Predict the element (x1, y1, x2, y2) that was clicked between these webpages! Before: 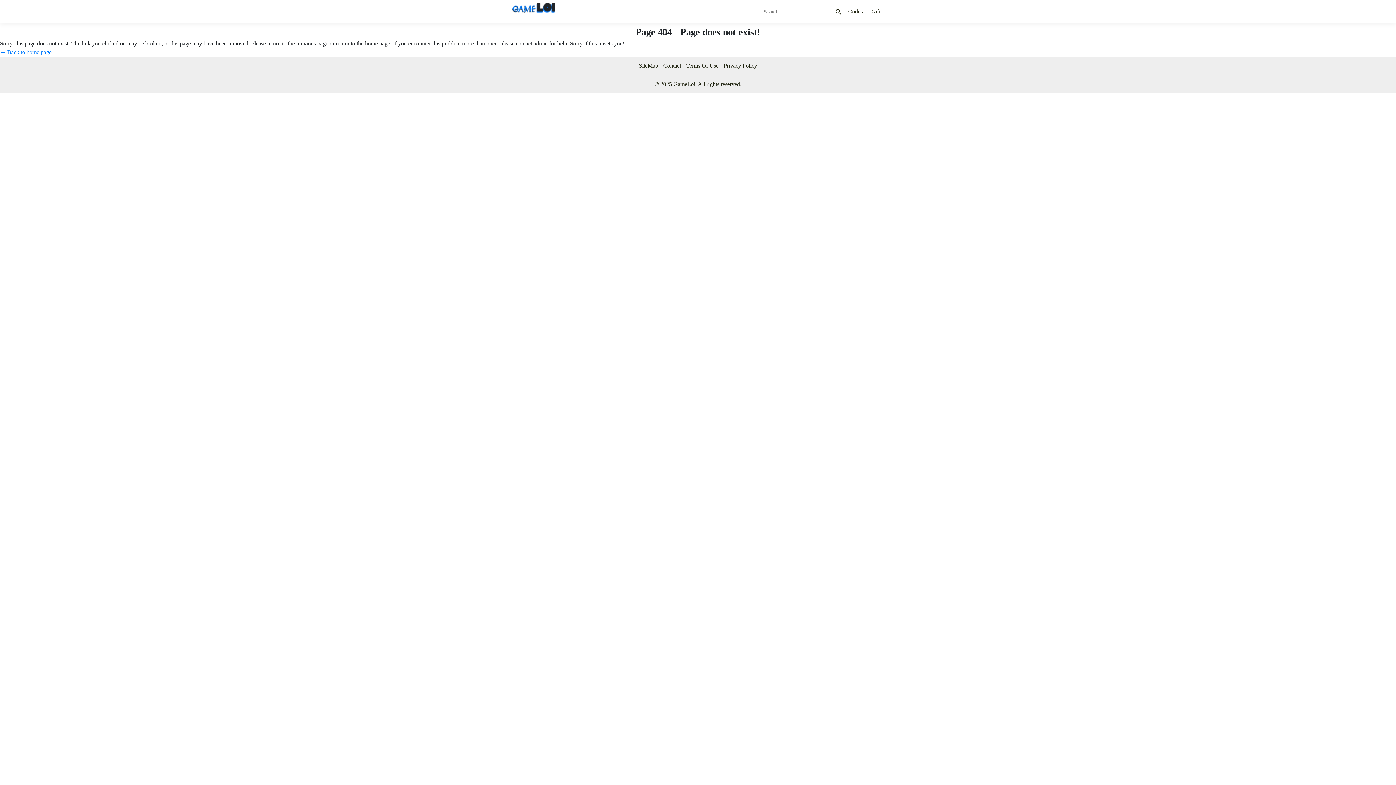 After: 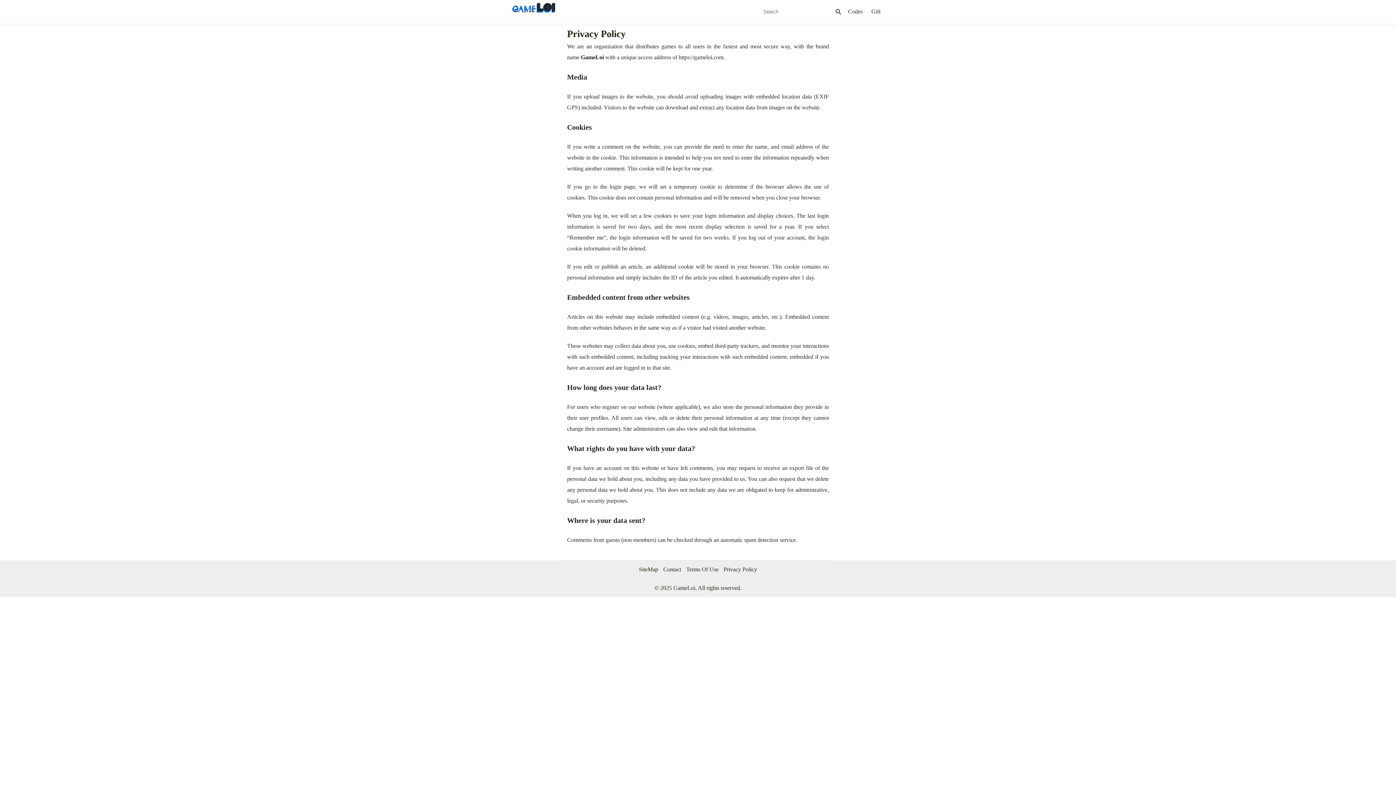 Action: bbox: (723, 62, 757, 68) label: Privacy Policy